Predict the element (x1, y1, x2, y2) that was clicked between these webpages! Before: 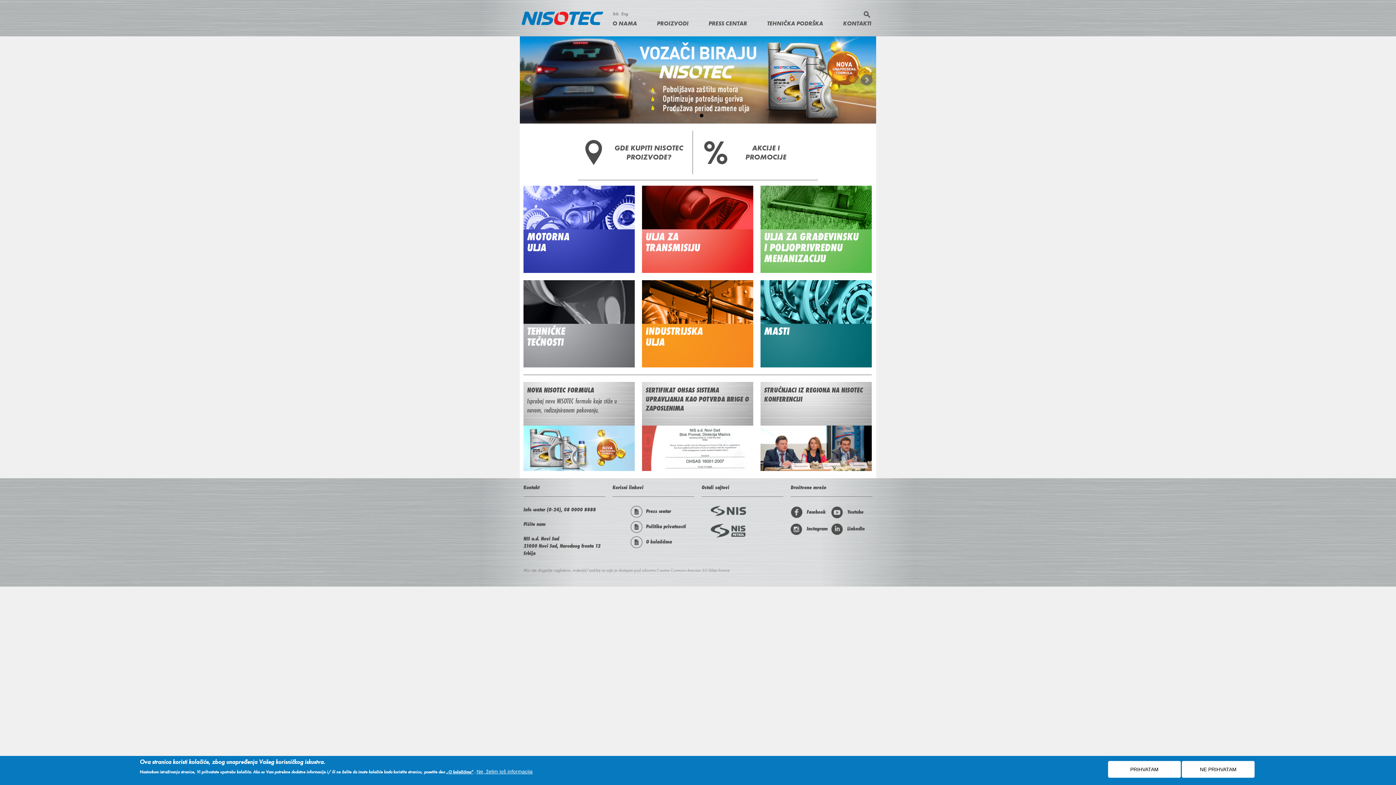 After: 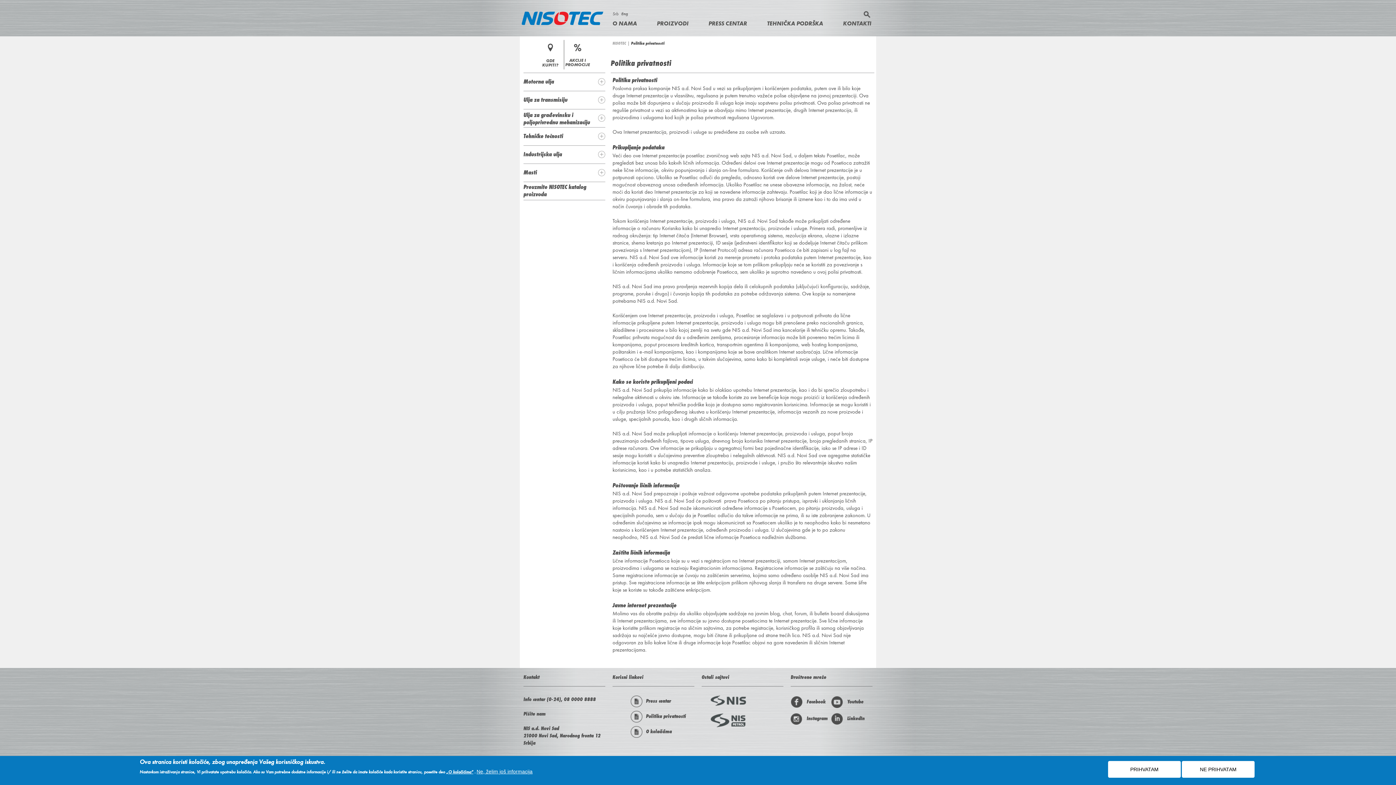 Action: label:  Politika privatnosti bbox: (630, 521, 686, 533)